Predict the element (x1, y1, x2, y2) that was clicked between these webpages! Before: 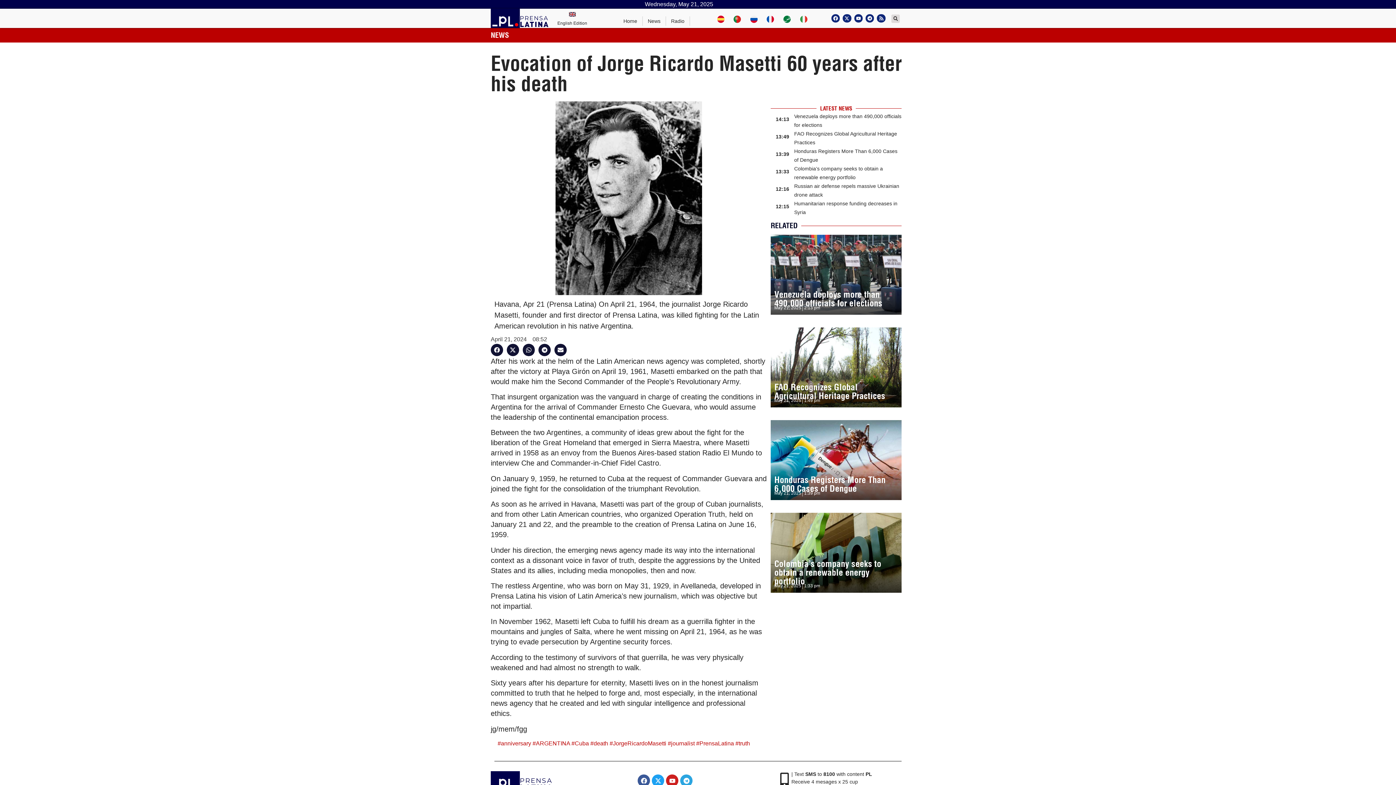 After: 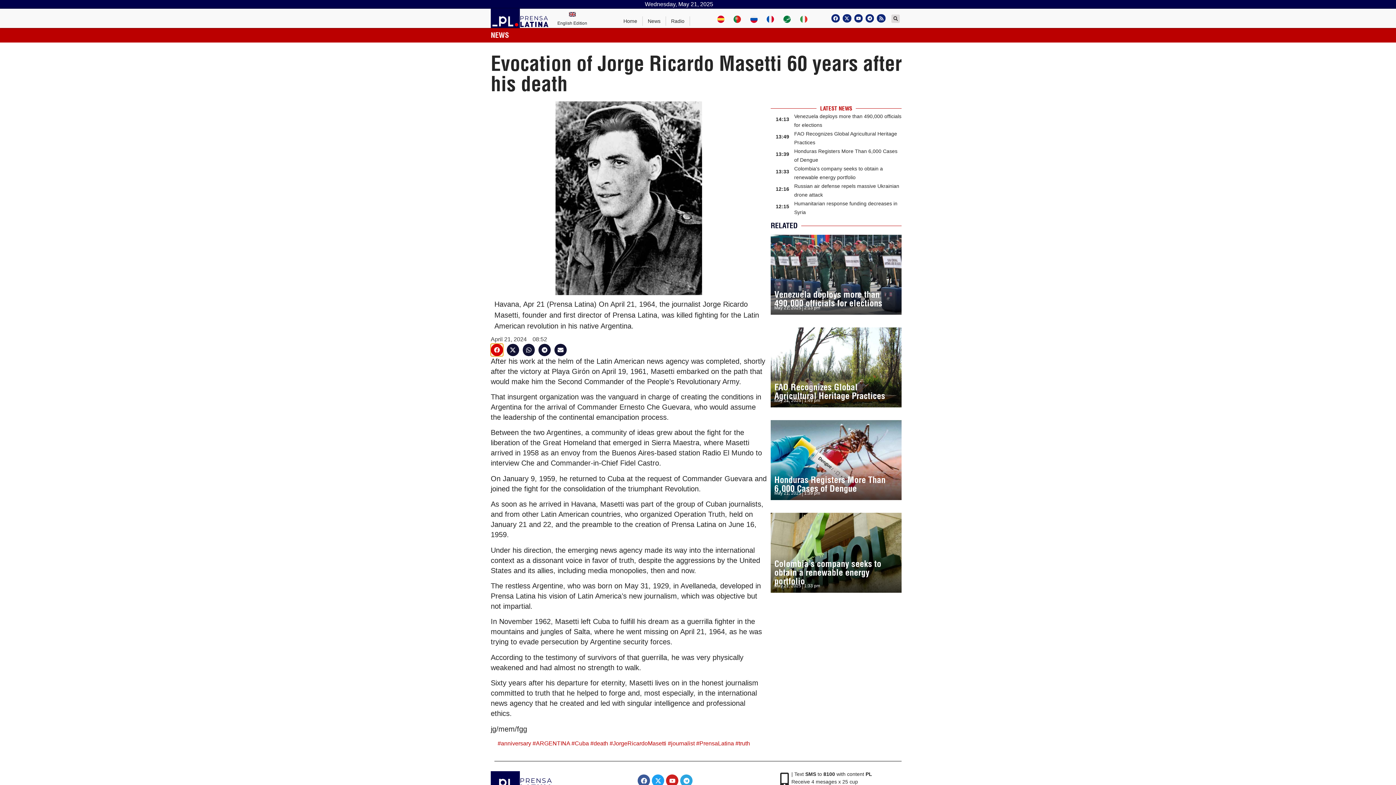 Action: label: Share on facebook bbox: (490, 343, 503, 356)